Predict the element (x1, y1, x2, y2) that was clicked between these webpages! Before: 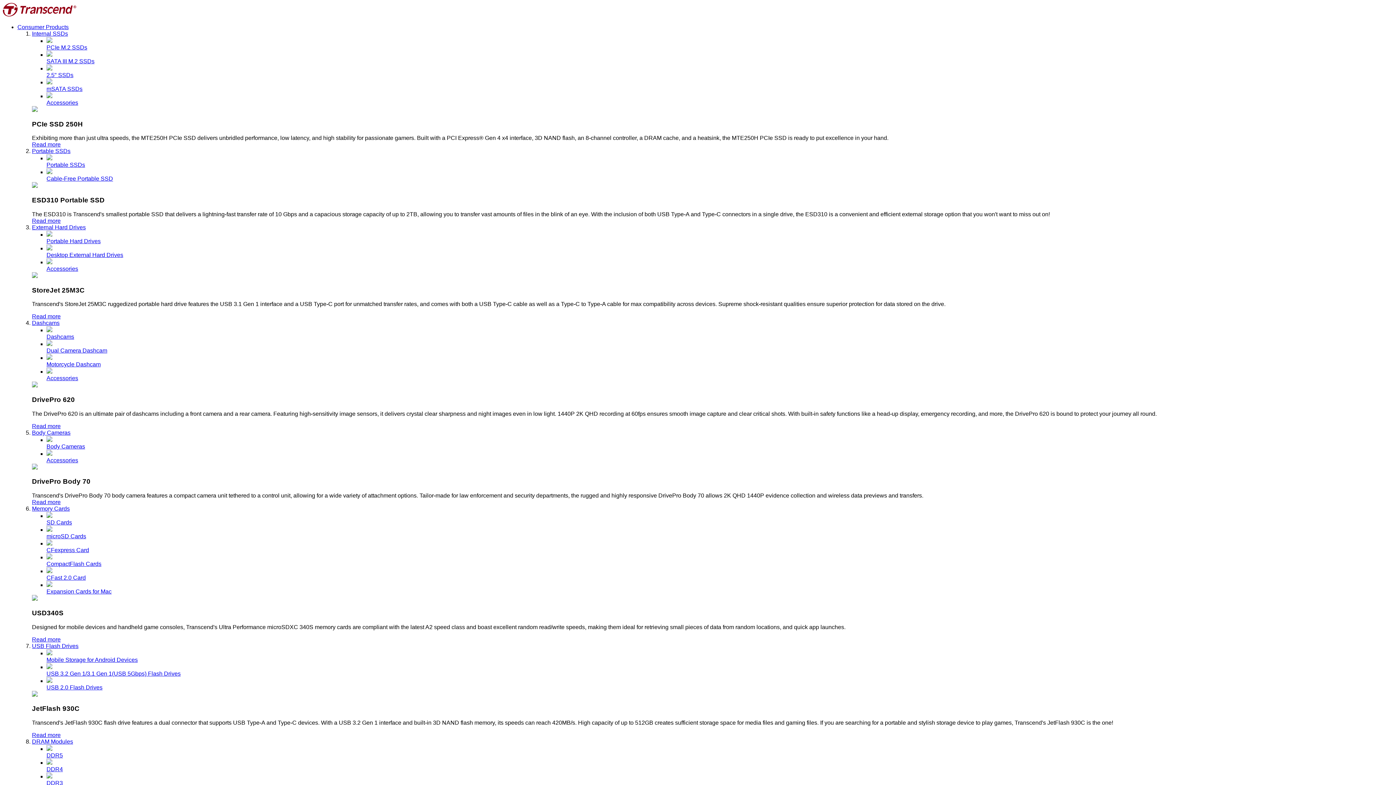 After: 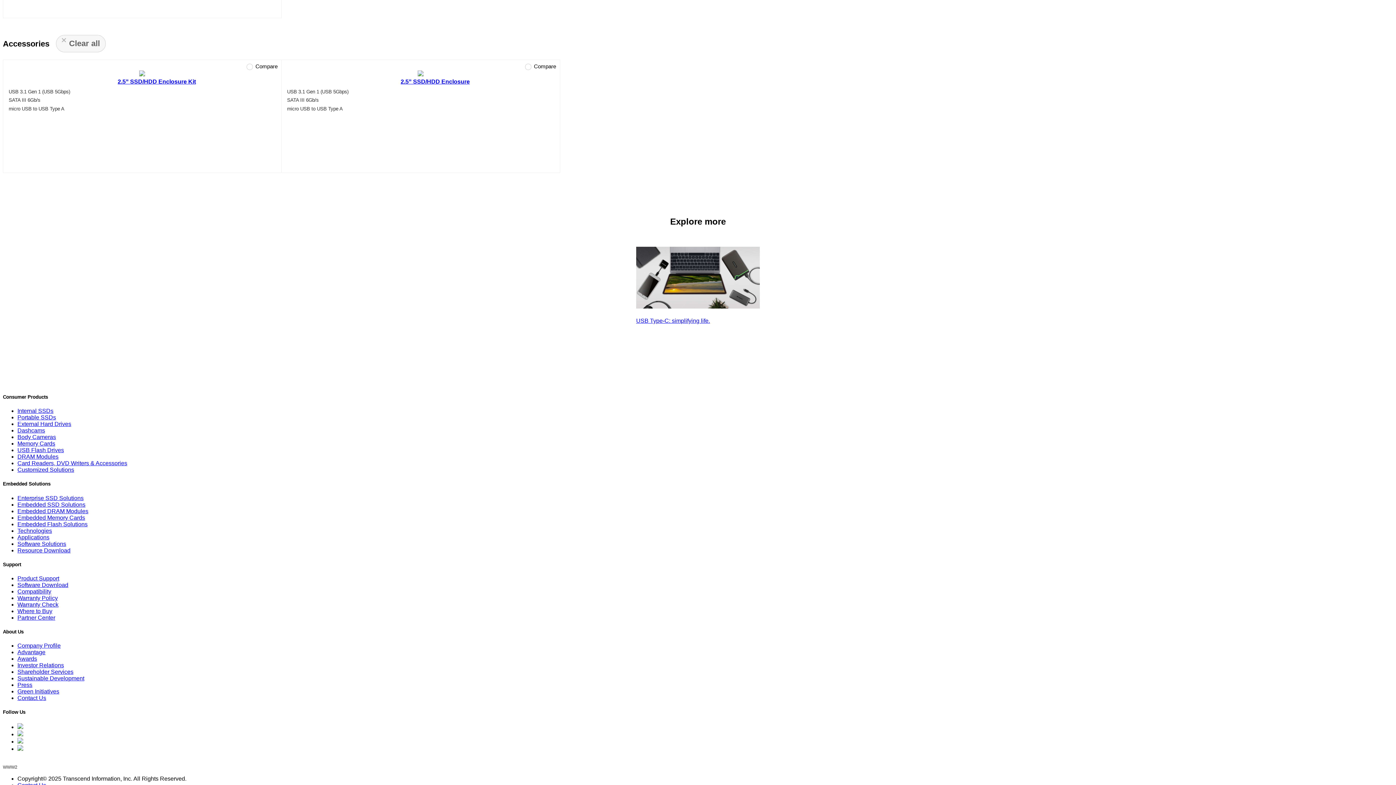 Action: label: Accessories bbox: (46, 258, 1393, 271)